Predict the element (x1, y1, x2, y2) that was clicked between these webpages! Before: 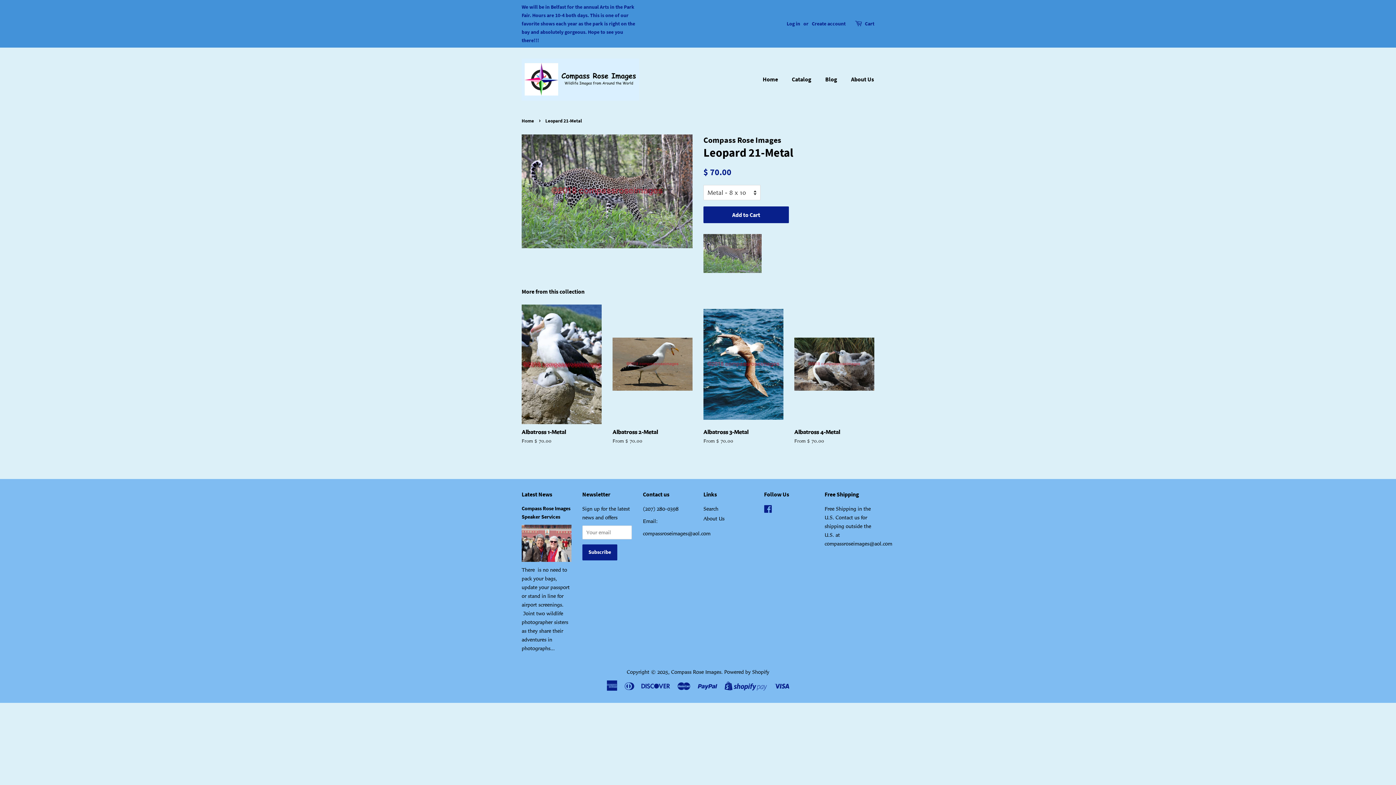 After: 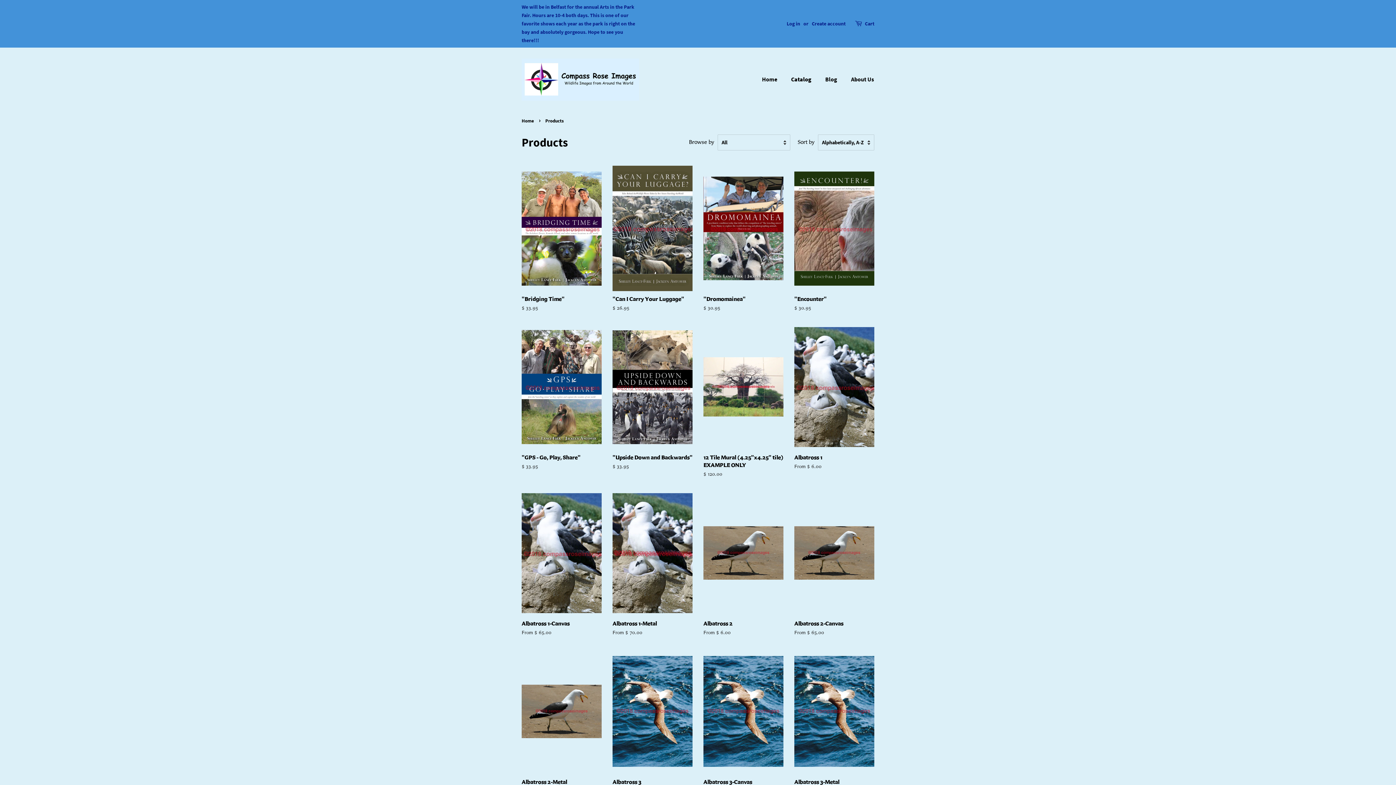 Action: label: Catalog bbox: (786, 72, 818, 86)